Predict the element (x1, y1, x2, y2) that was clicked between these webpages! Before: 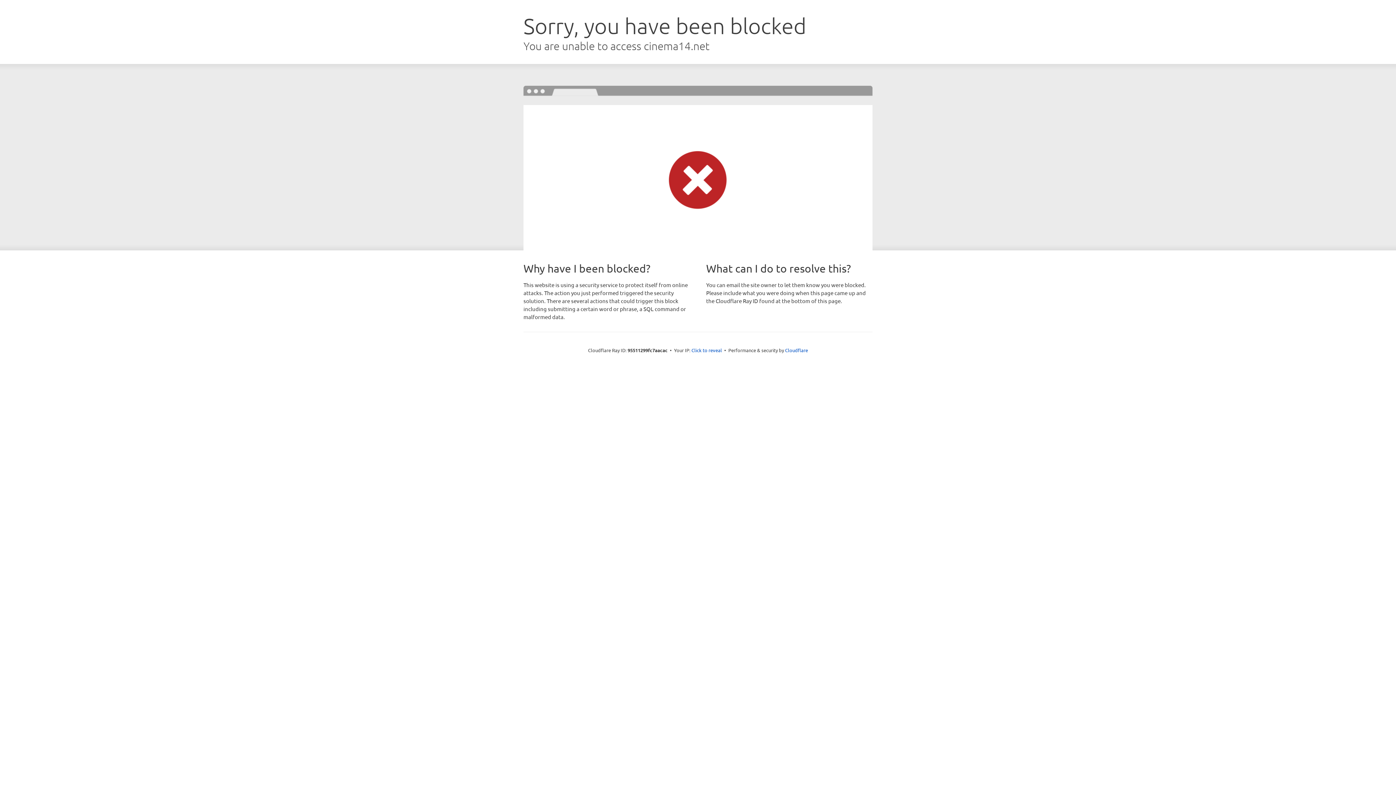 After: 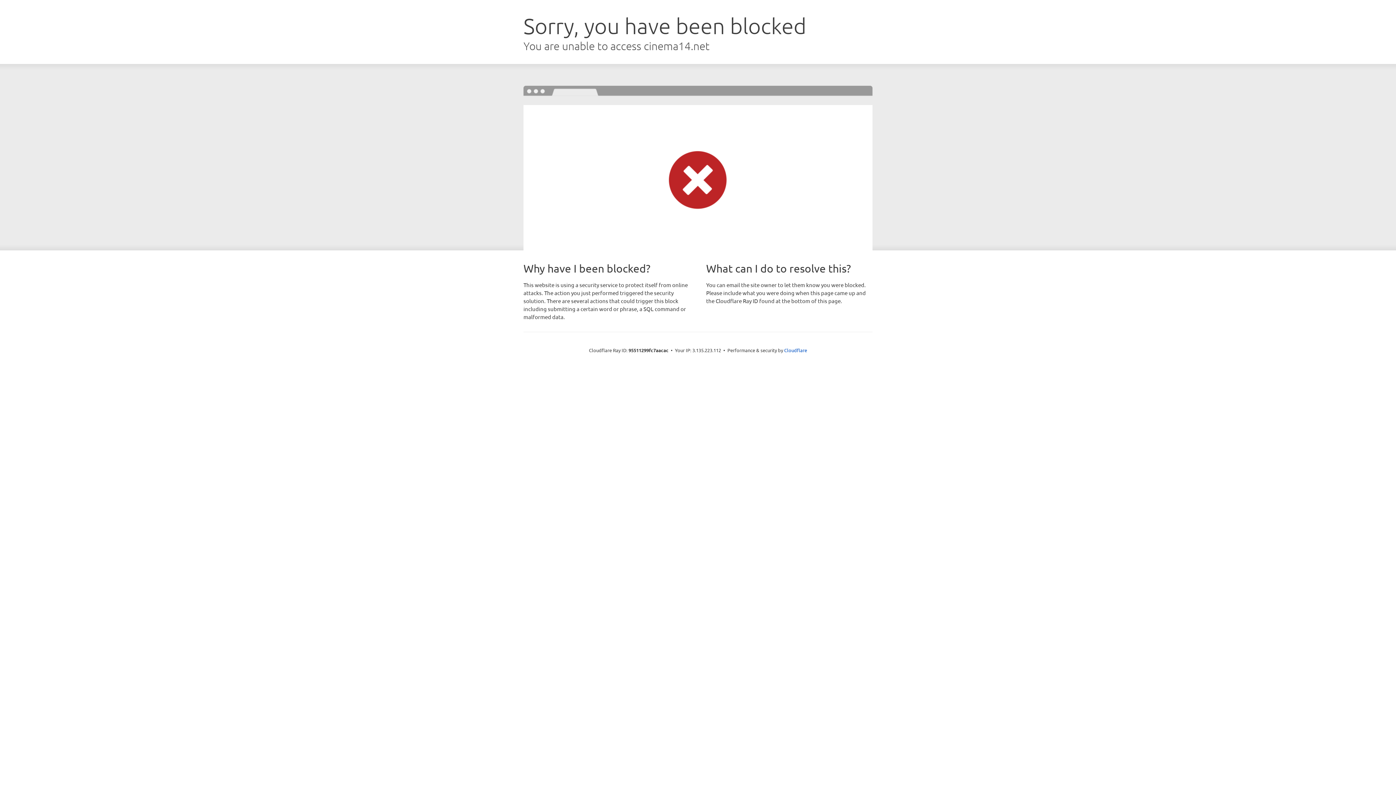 Action: bbox: (691, 346, 722, 353) label: Click to reveal